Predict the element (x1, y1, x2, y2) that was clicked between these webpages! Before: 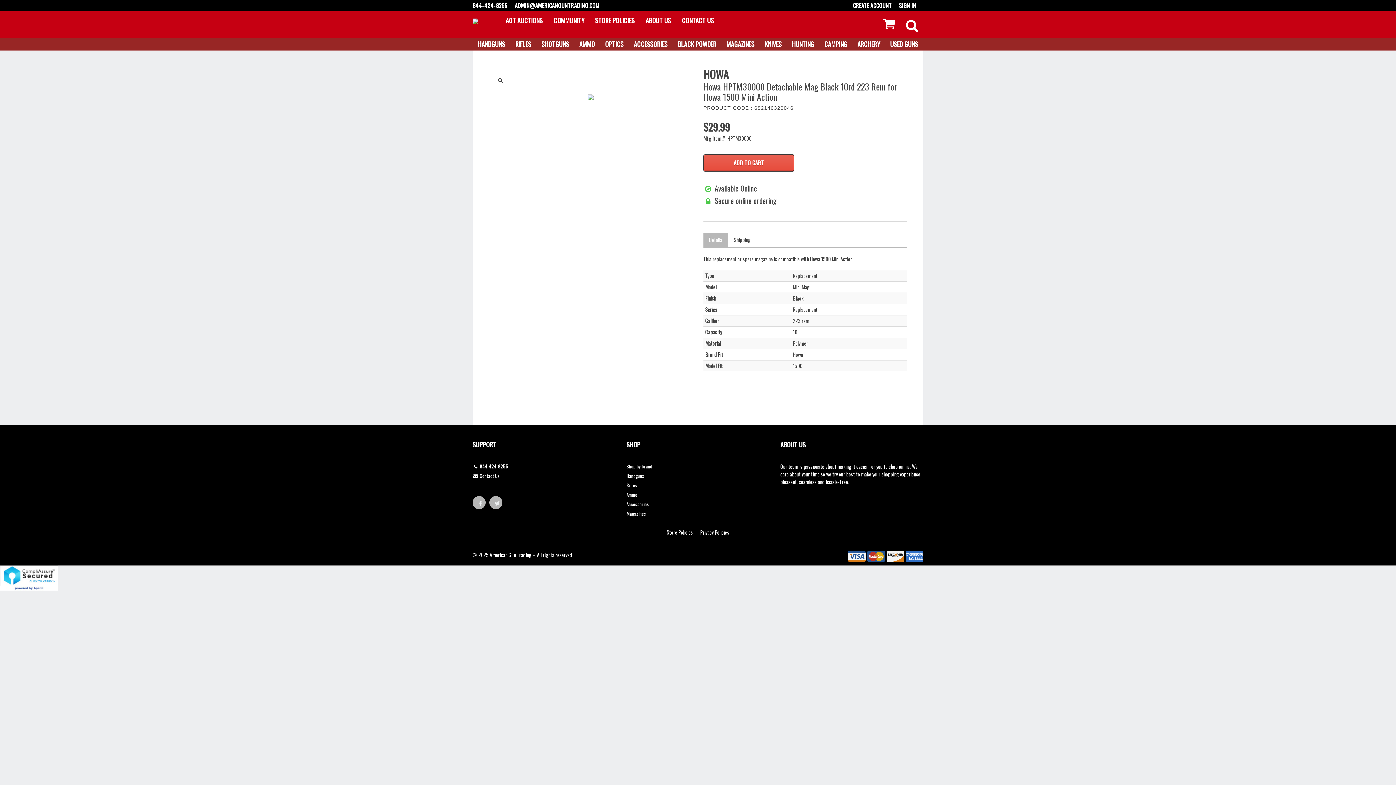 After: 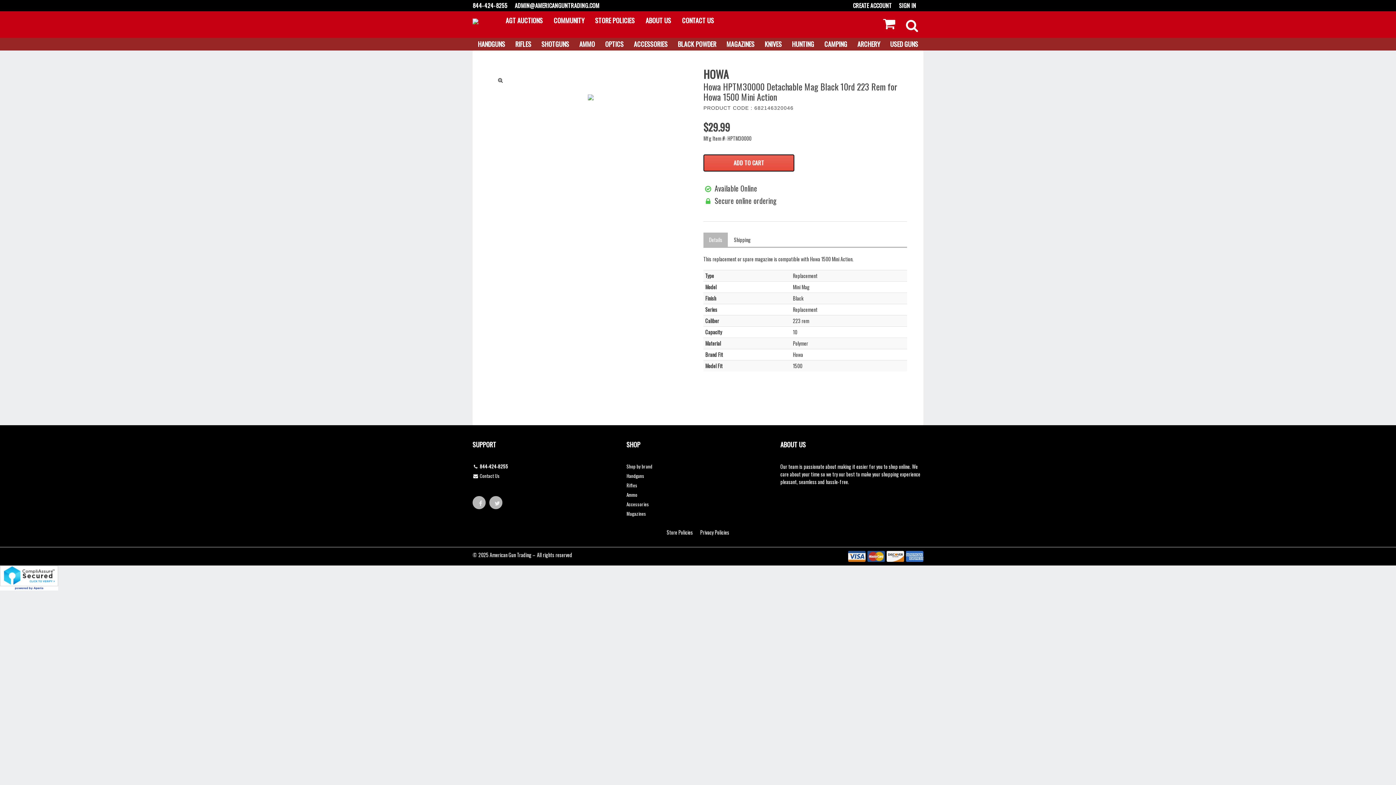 Action: label: Details bbox: (703, 232, 728, 247)